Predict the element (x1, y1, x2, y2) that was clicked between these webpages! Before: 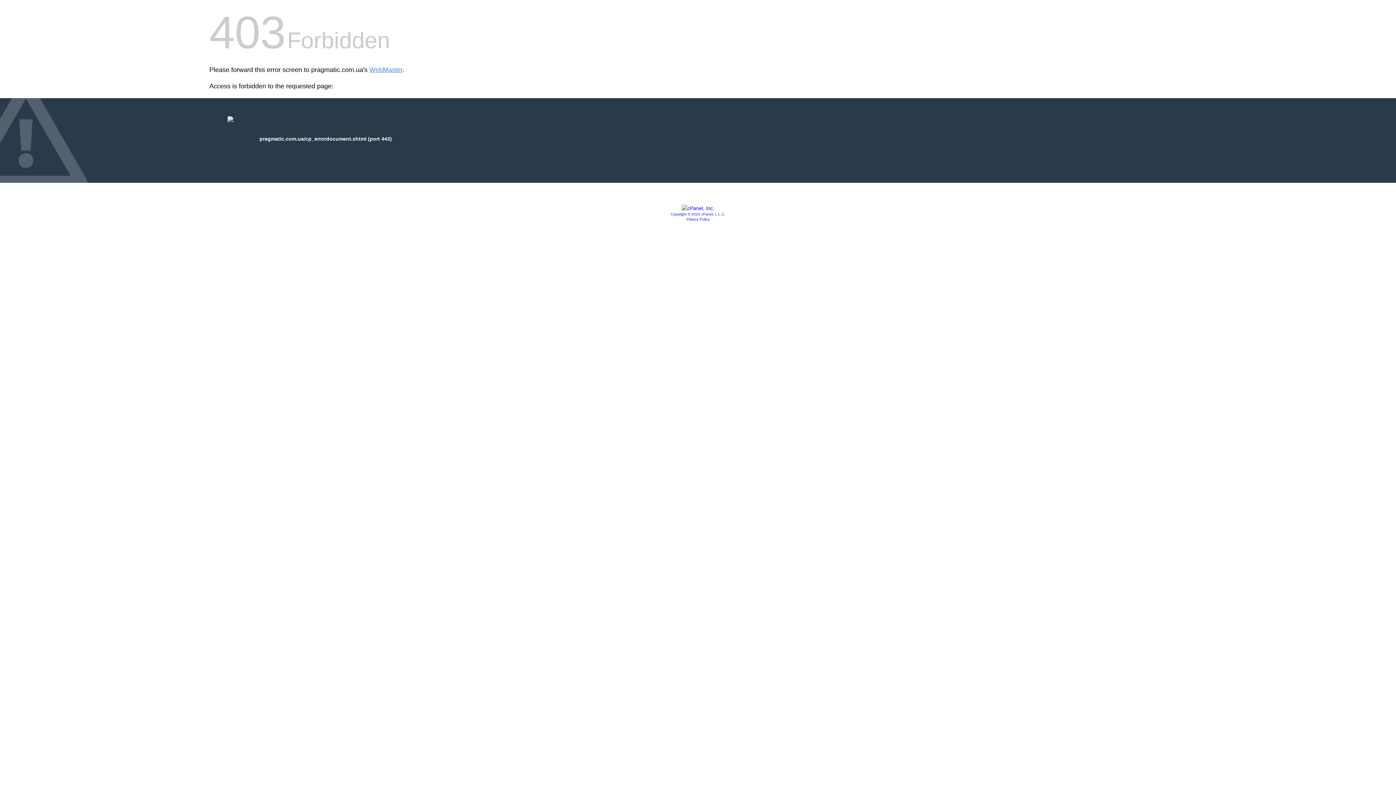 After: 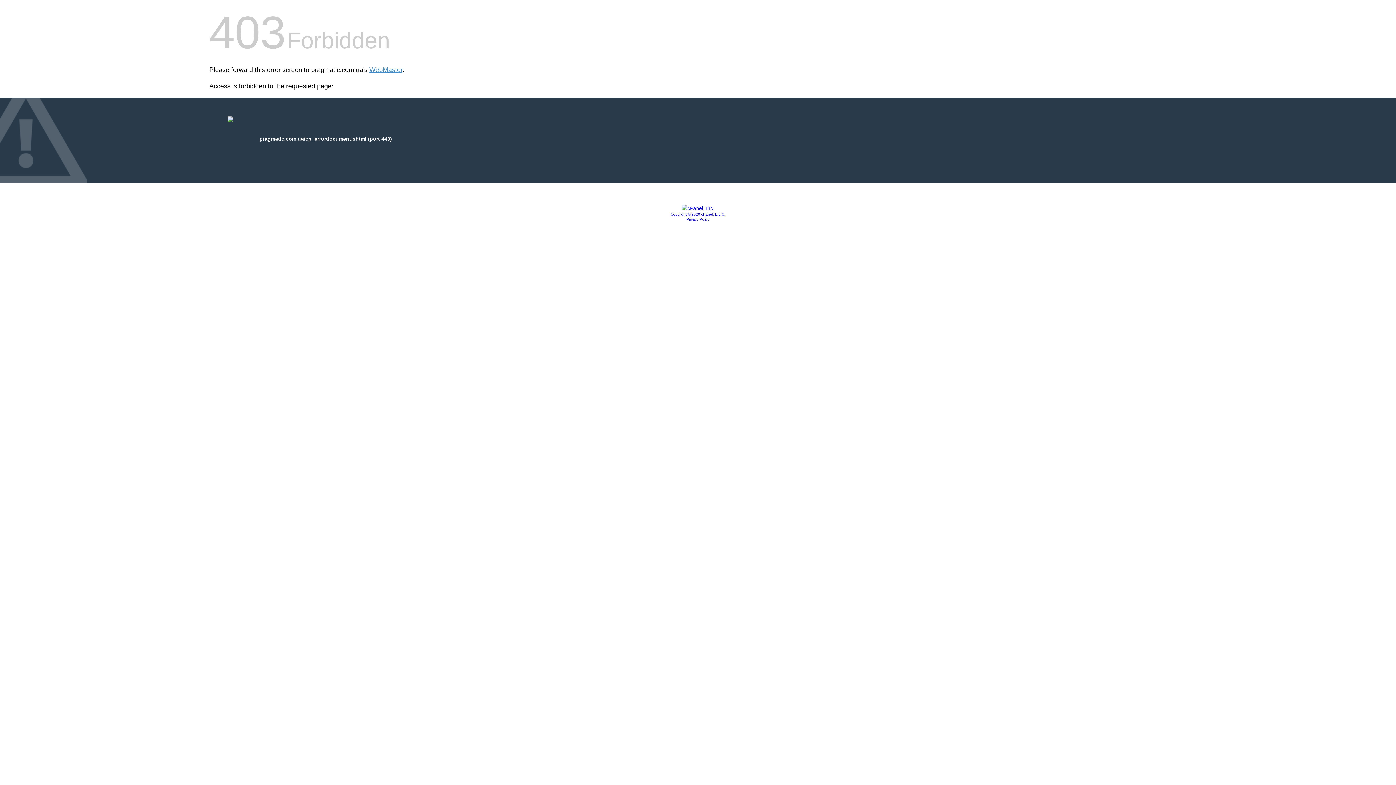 Action: label: Privacy Policy bbox: (686, 217, 709, 221)